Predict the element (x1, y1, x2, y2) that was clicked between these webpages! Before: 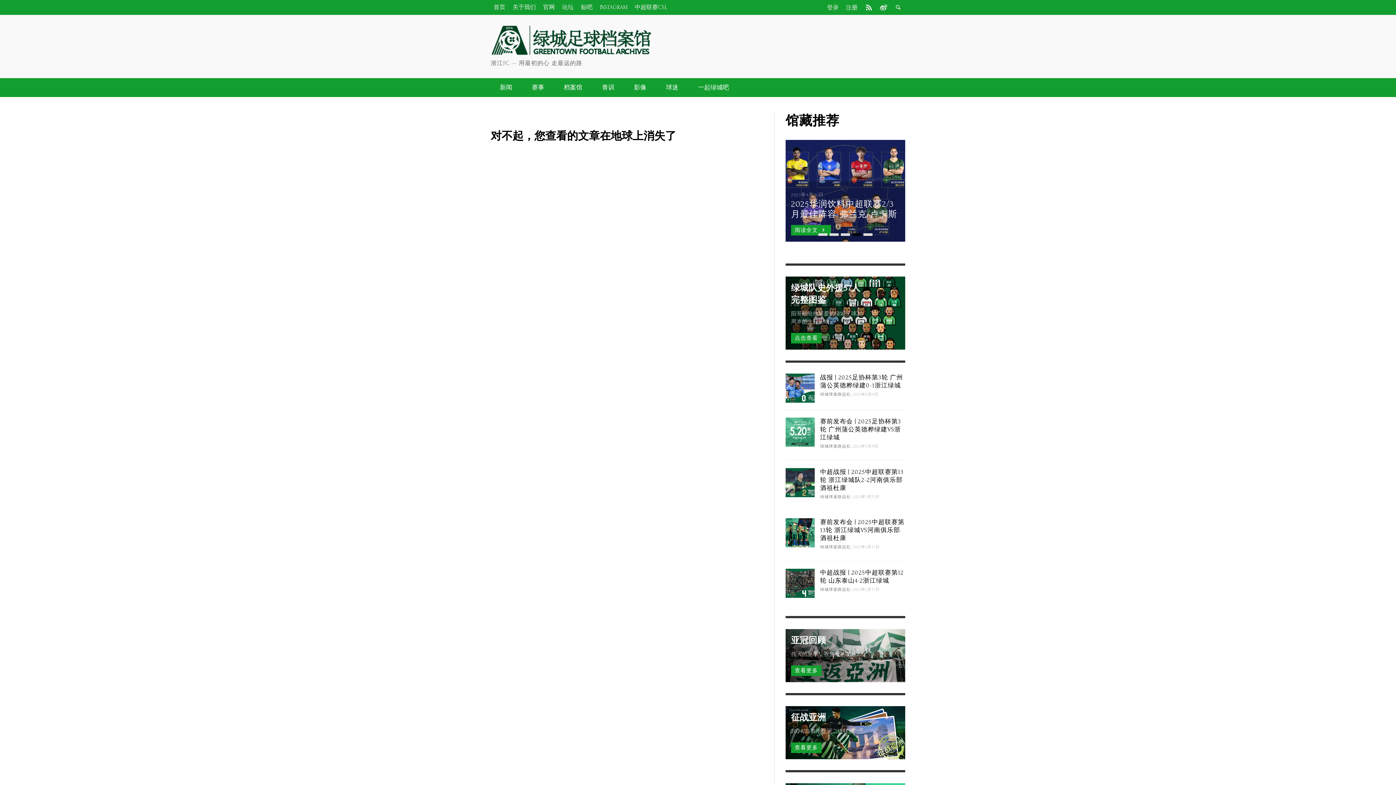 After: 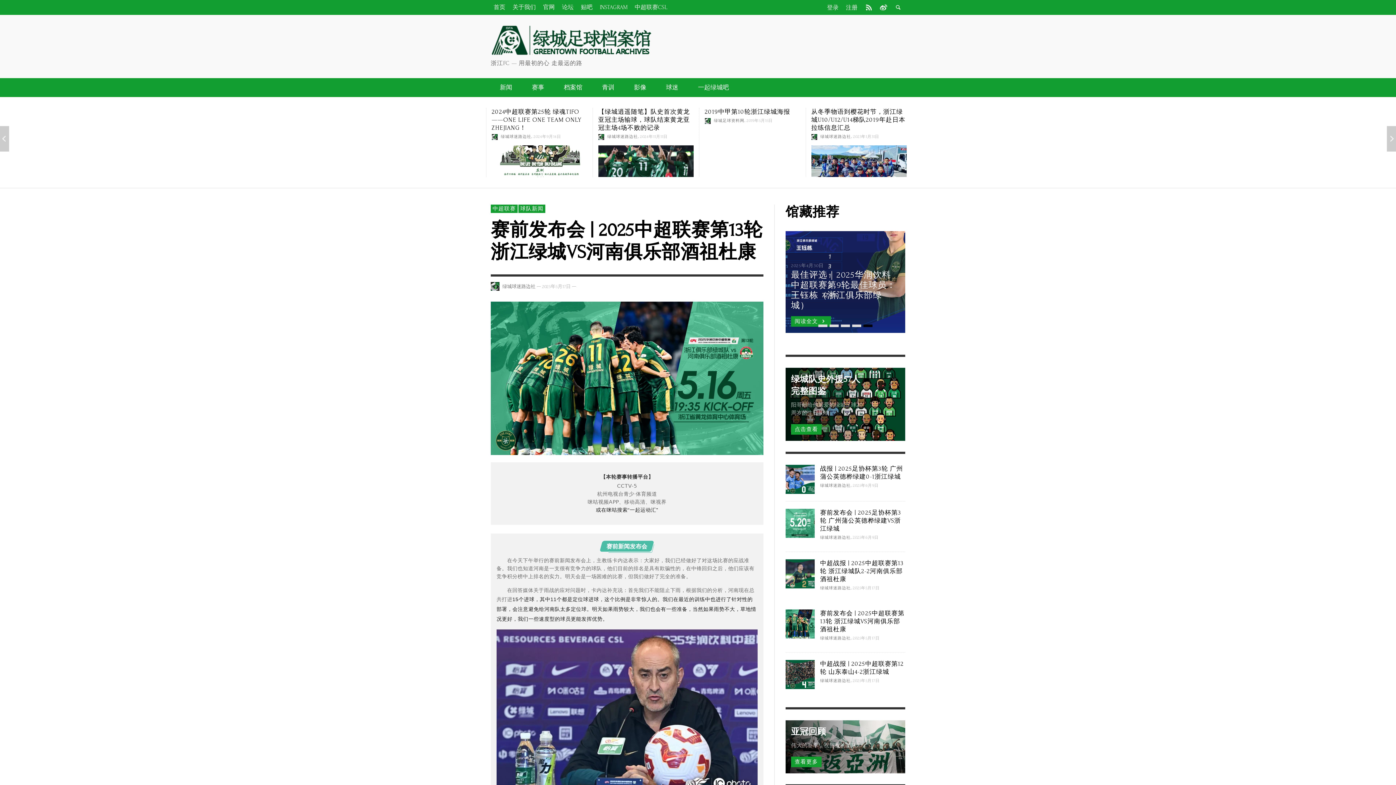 Action: bbox: (785, 529, 814, 535)